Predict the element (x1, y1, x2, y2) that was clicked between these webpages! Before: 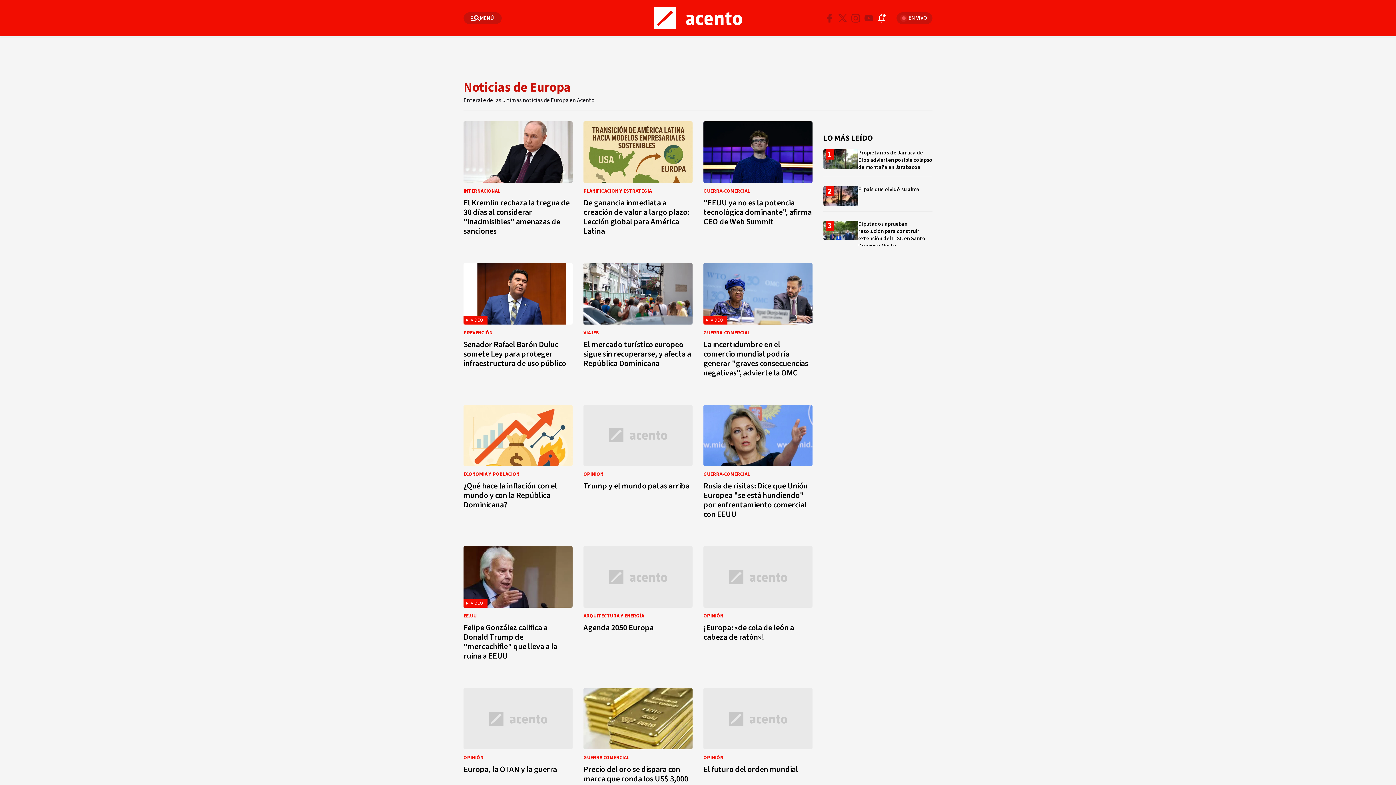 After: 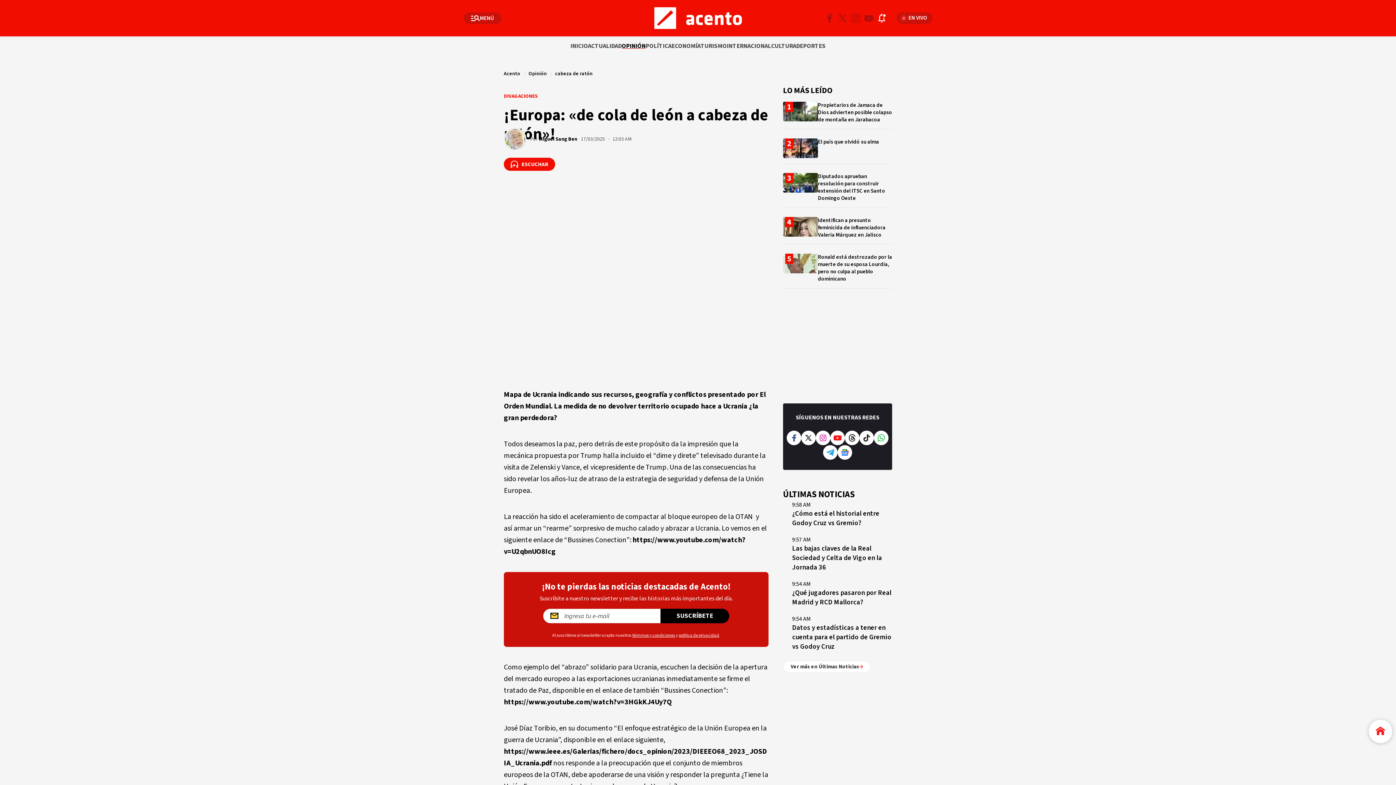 Action: bbox: (703, 546, 812, 664)